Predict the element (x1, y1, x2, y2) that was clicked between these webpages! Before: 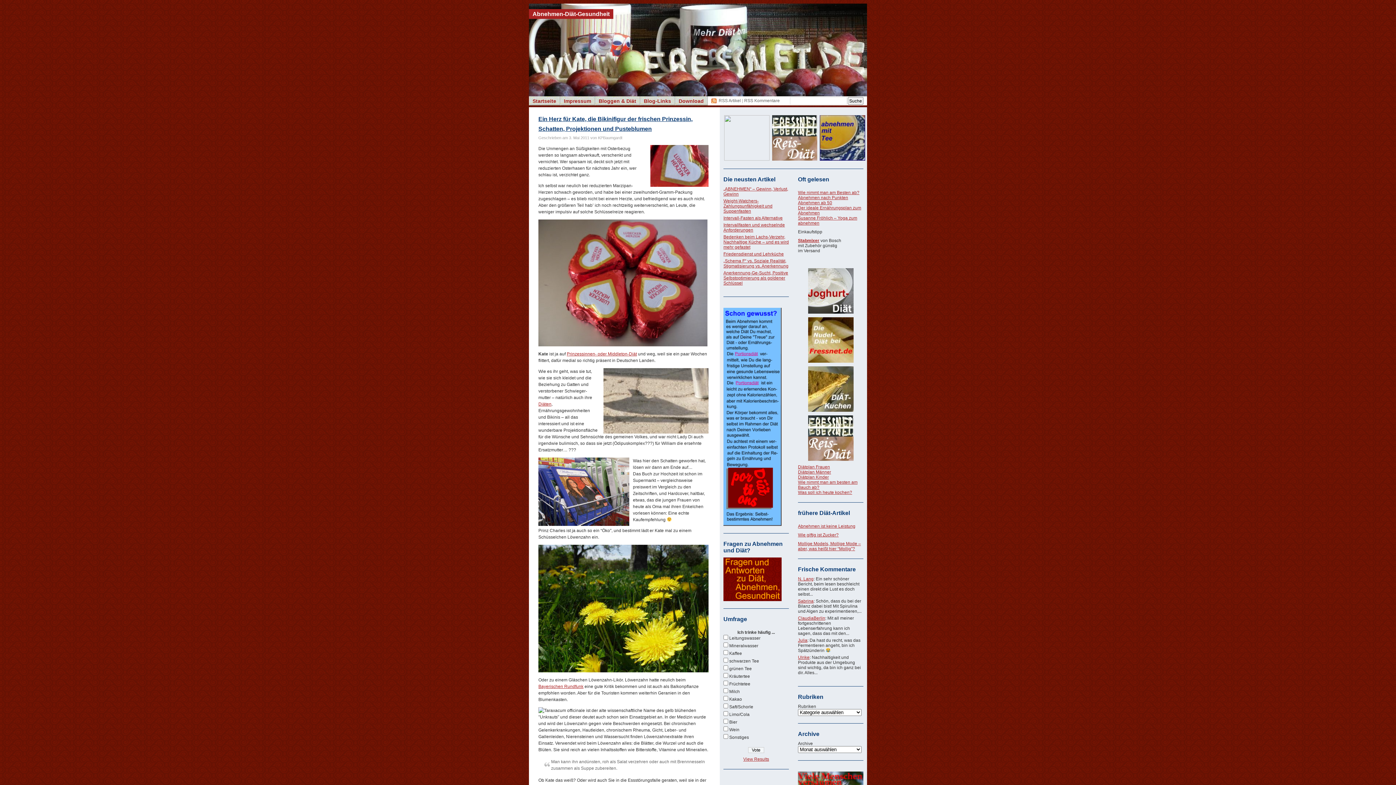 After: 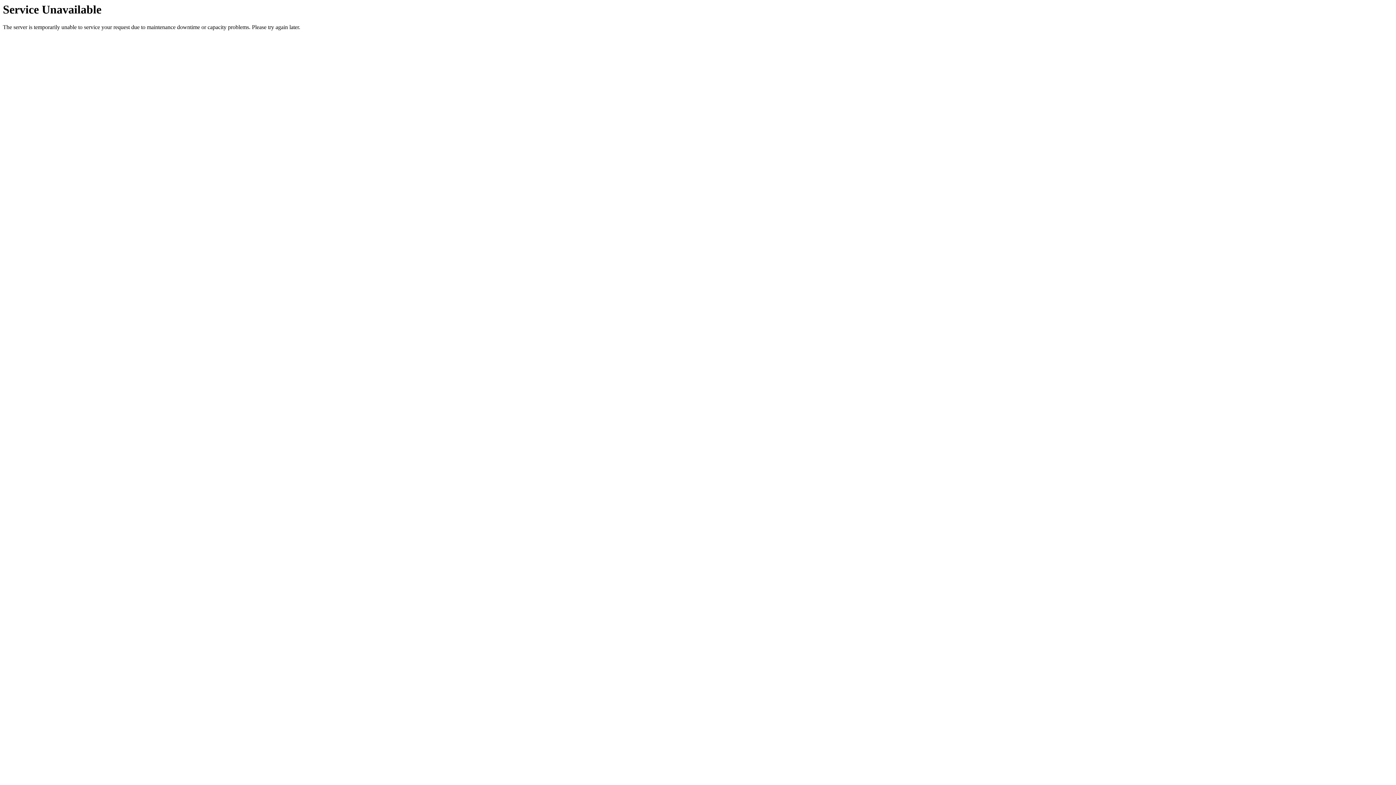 Action: bbox: (798, 616, 825, 621) label: ClaudiaBerlin